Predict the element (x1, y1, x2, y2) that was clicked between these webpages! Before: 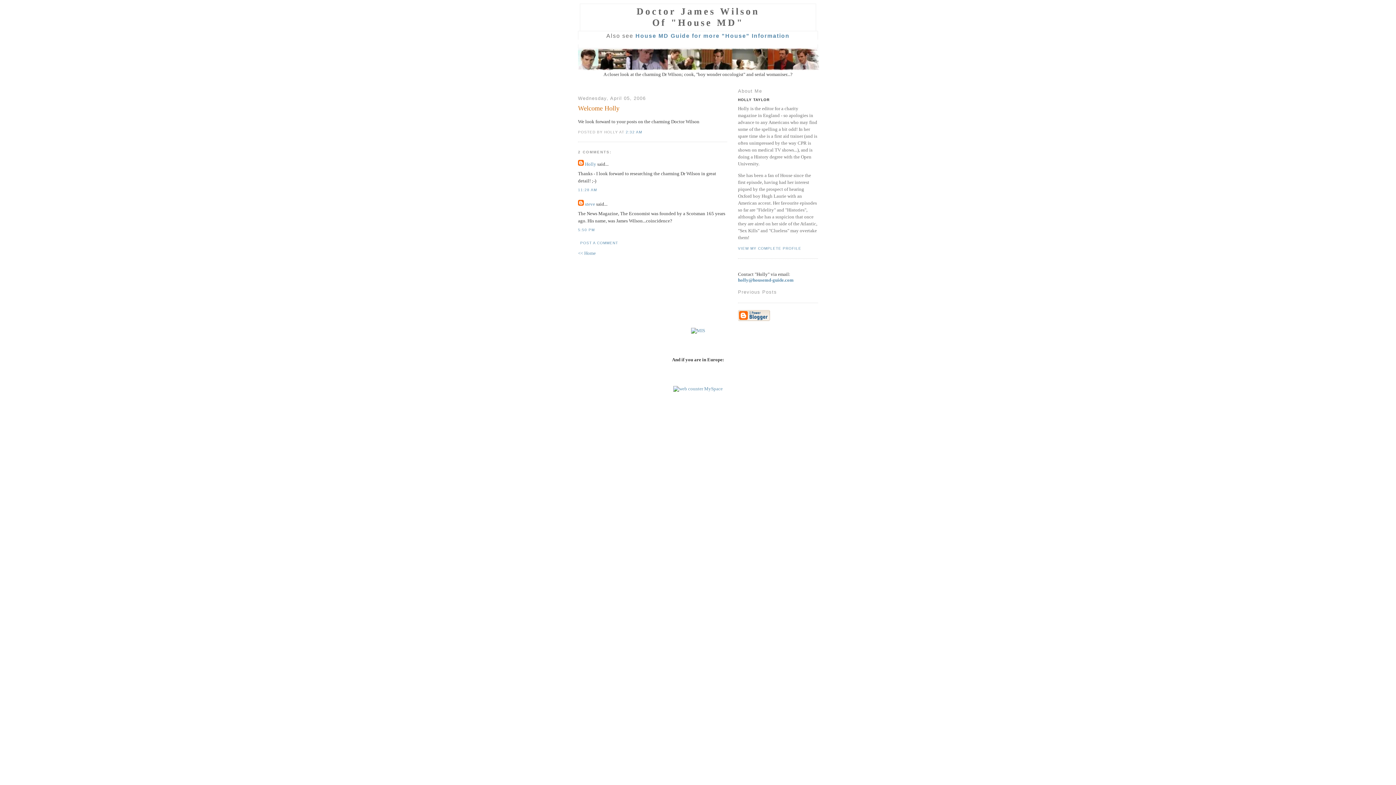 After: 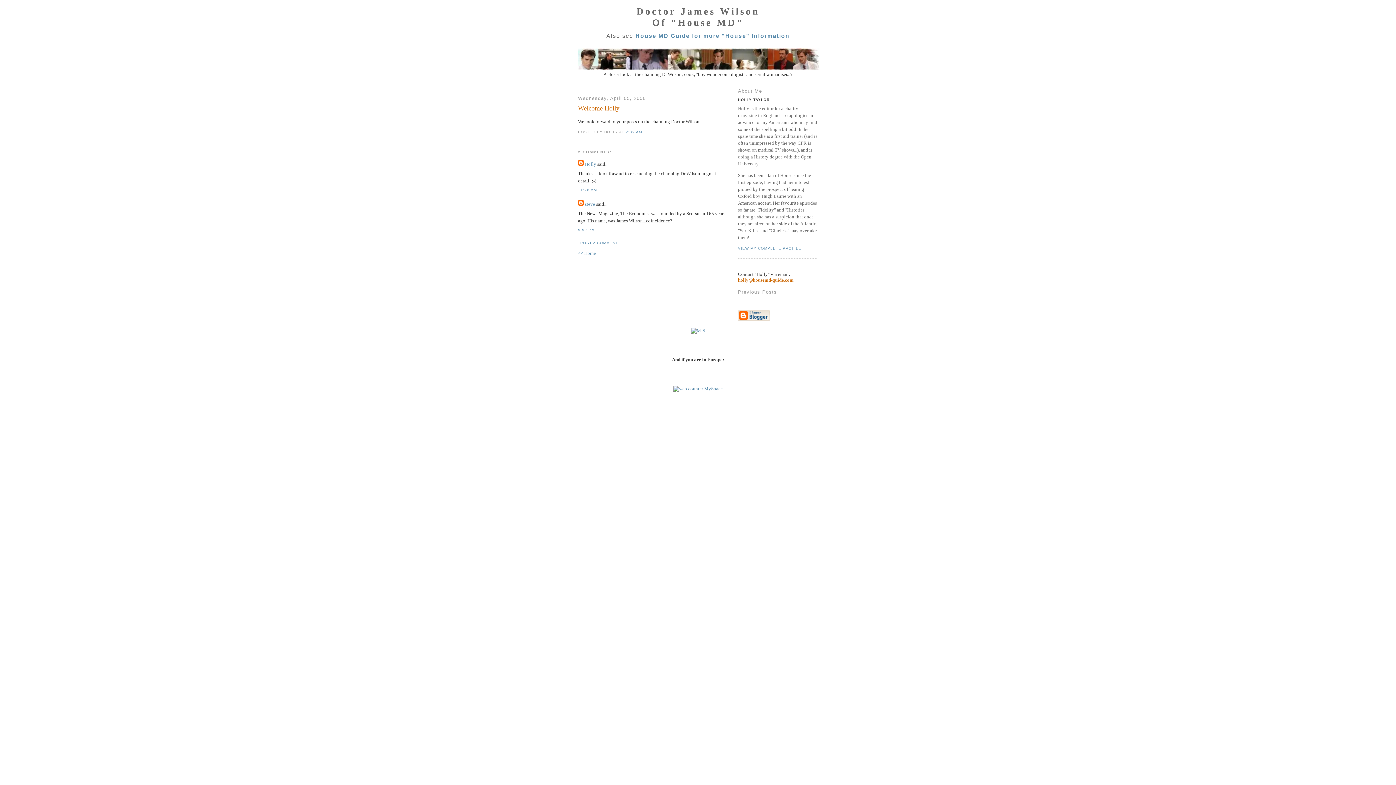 Action: label: holly@housemd-guide.com bbox: (738, 277, 793, 283)